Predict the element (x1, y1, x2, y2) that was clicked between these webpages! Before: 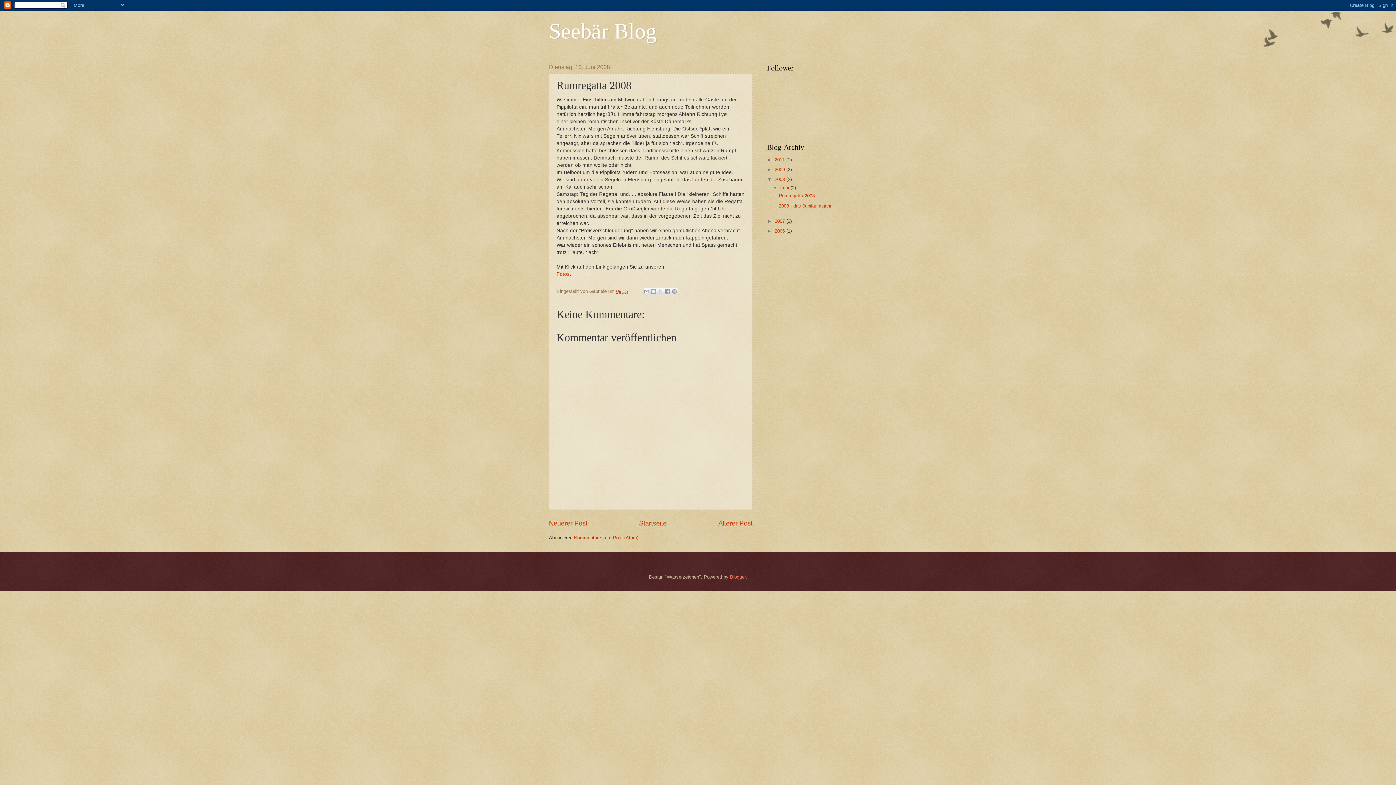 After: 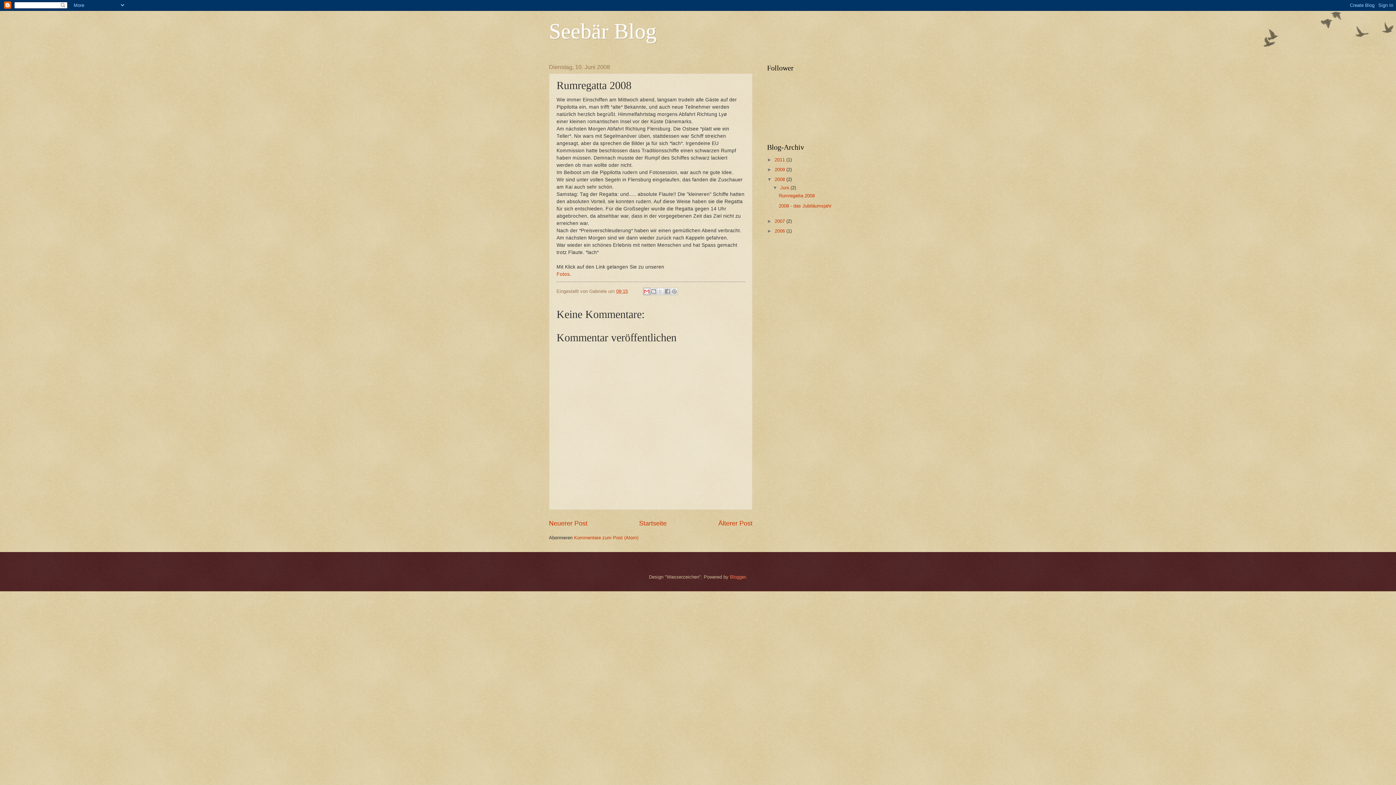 Action: label: Diesen Post per E-Mail versenden bbox: (643, 288, 650, 295)